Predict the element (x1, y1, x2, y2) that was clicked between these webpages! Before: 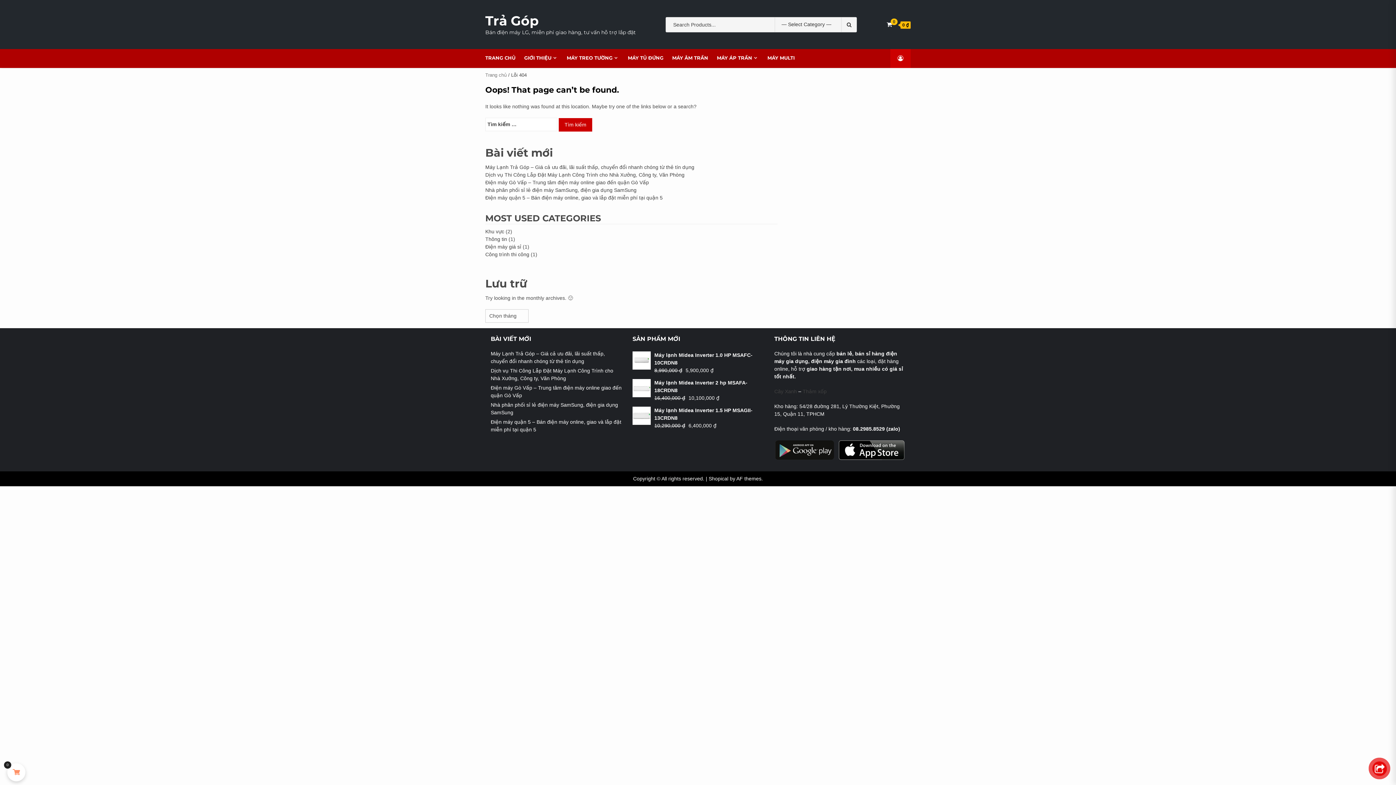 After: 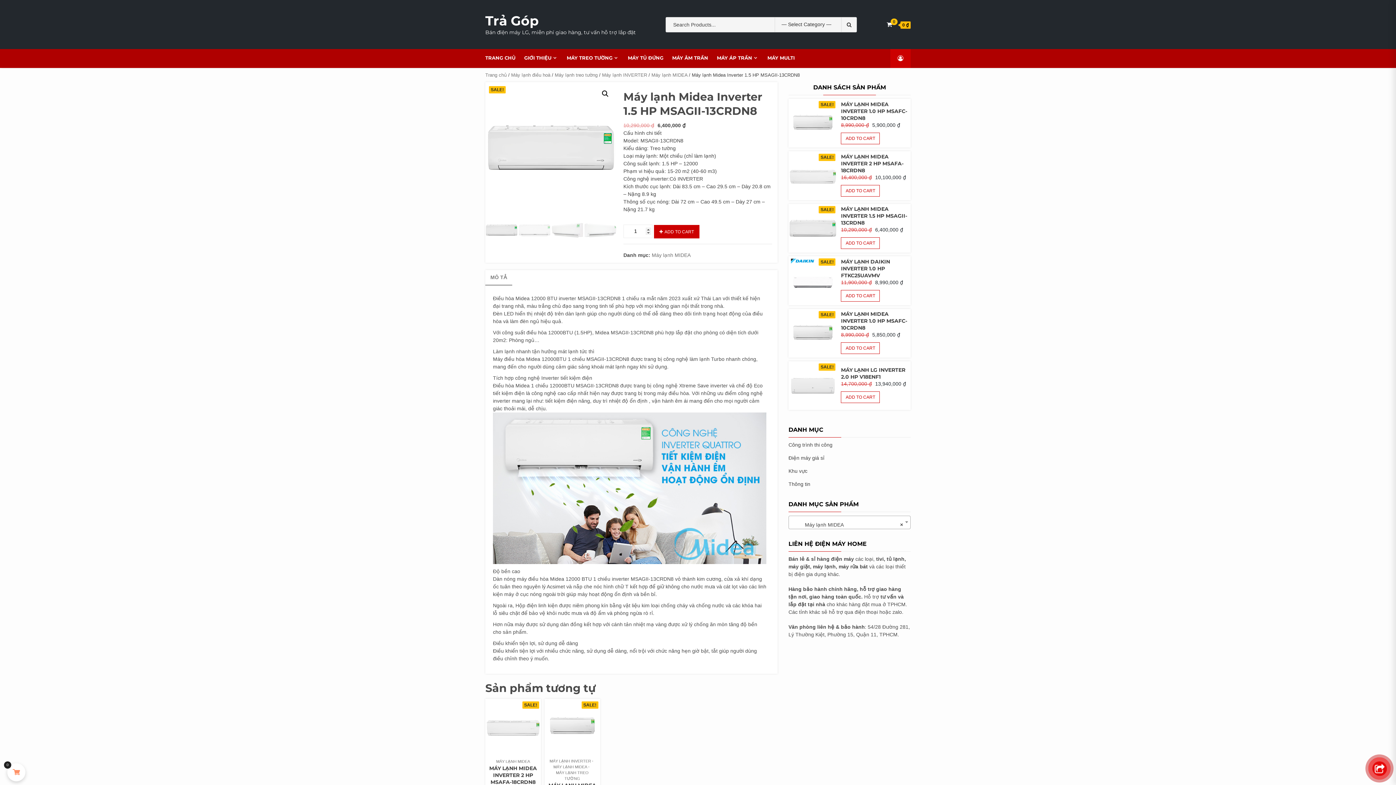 Action: bbox: (632, 406, 763, 422) label: Máy lạnh Midea Inverter 1.5 HP MSAGII-13CRDN8